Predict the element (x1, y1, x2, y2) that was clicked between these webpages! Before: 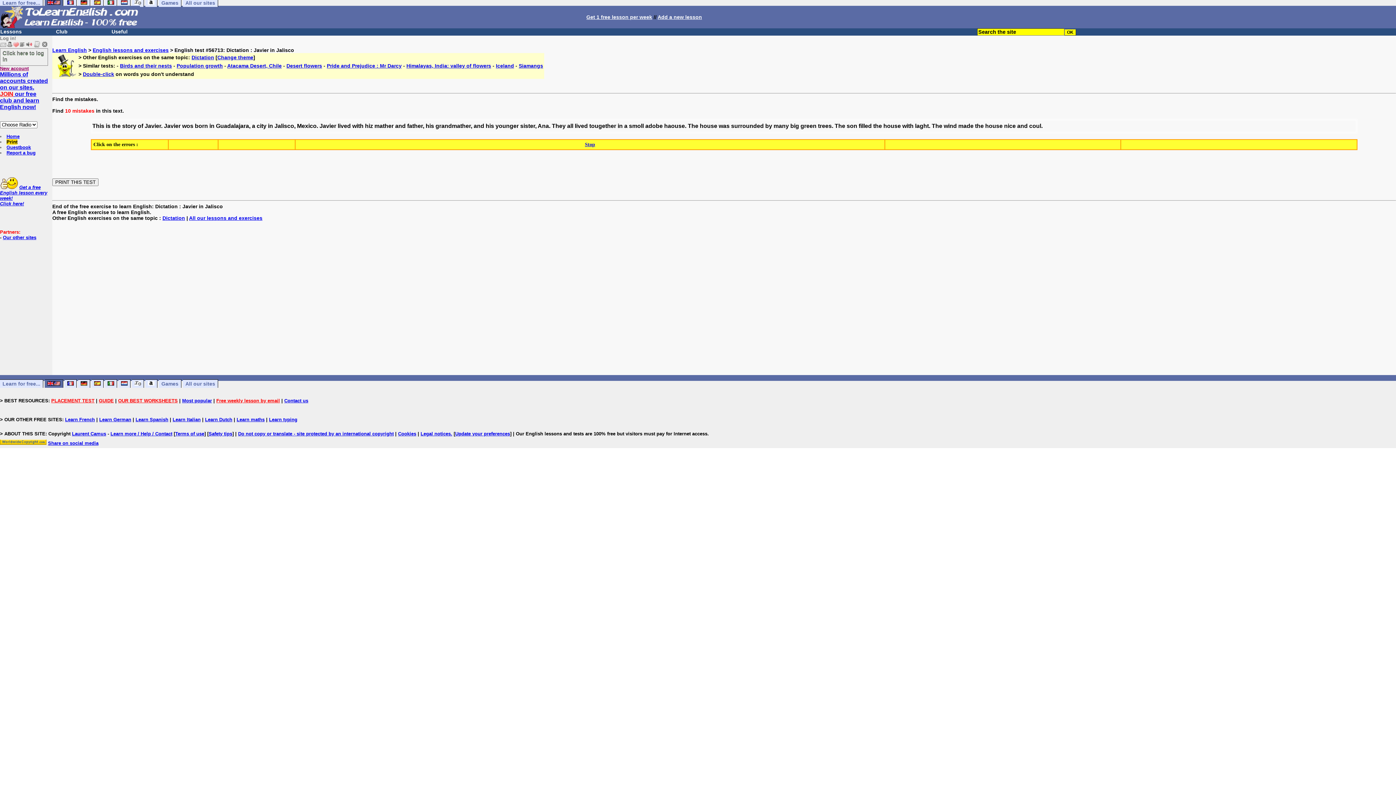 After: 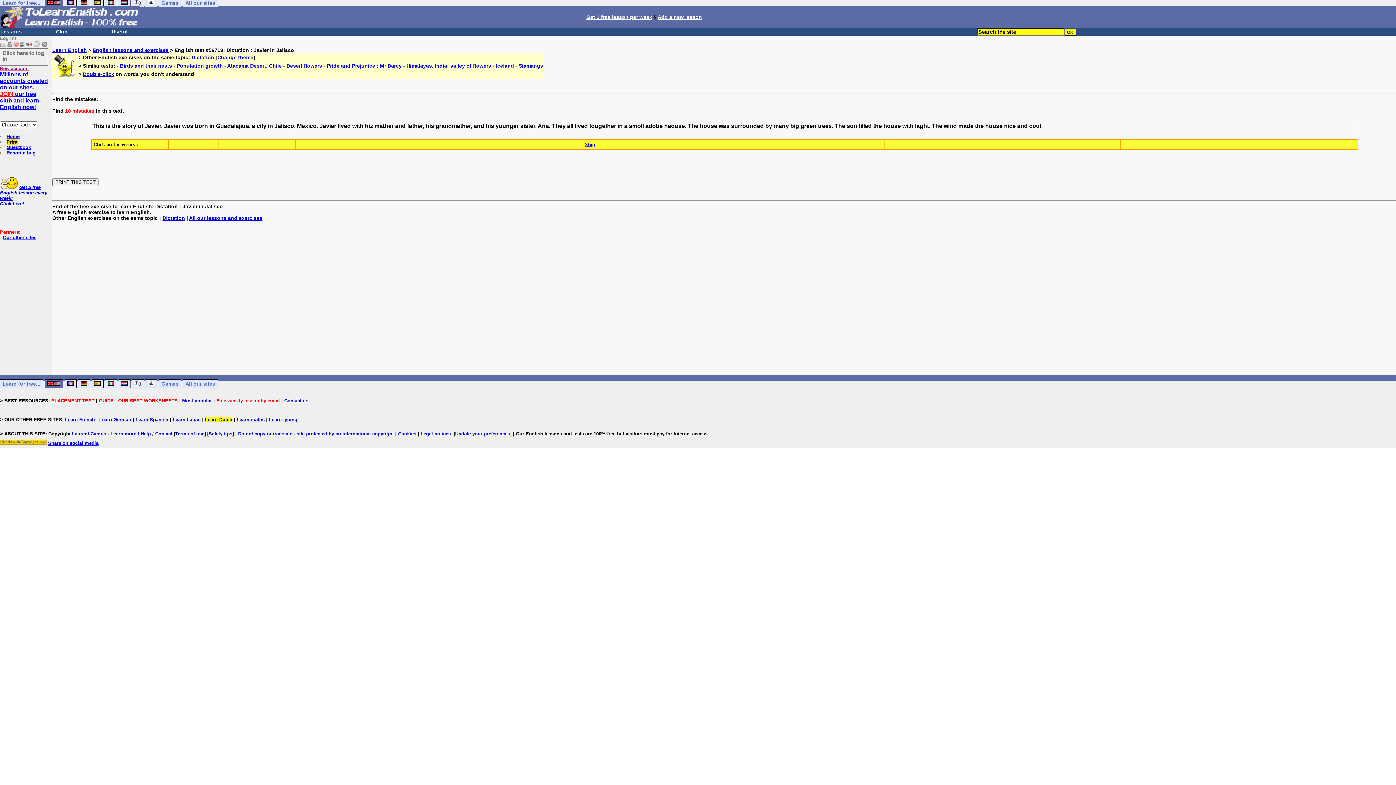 Action: label: Learn Dutch bbox: (205, 417, 232, 422)